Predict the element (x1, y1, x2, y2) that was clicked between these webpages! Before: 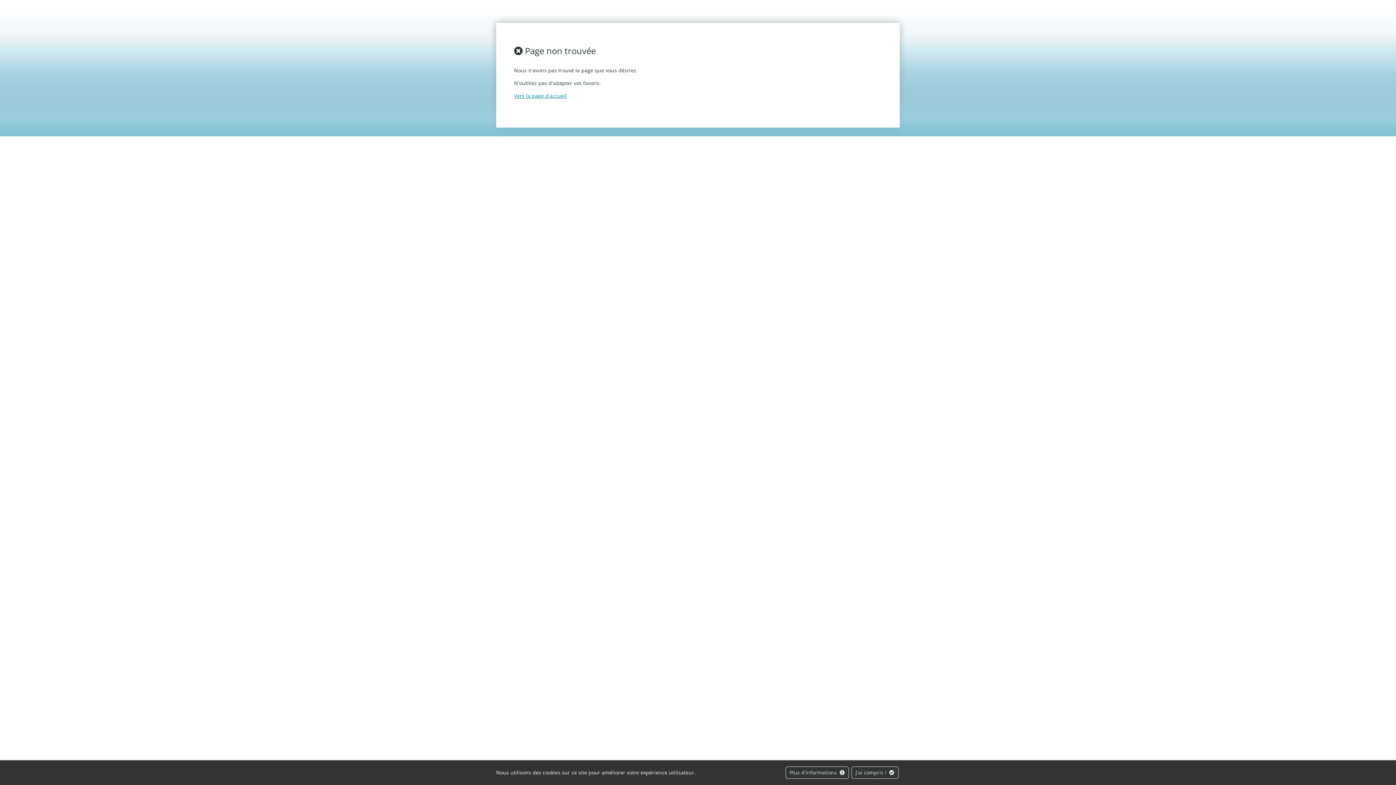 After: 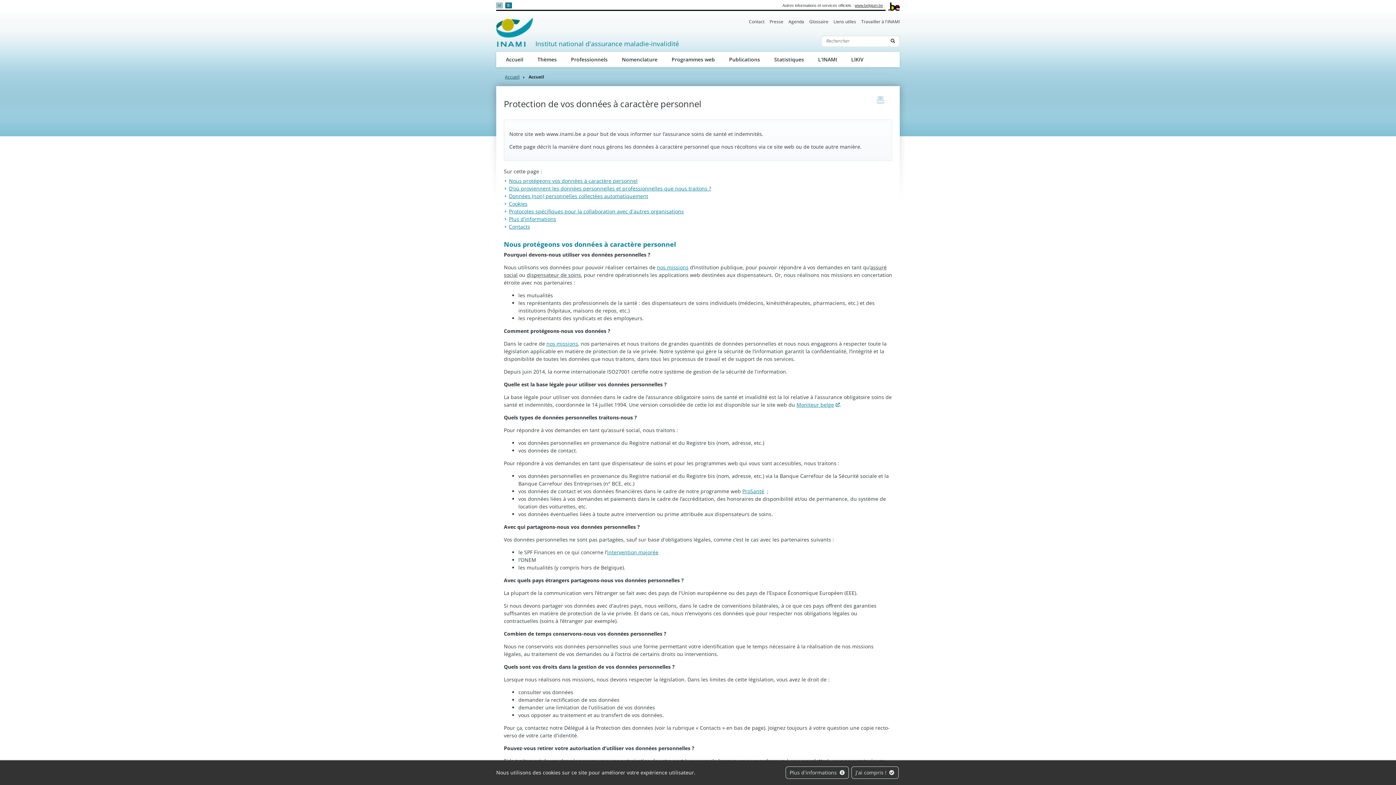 Action: bbox: (785, 766, 849, 779) label: Plus d'informations 